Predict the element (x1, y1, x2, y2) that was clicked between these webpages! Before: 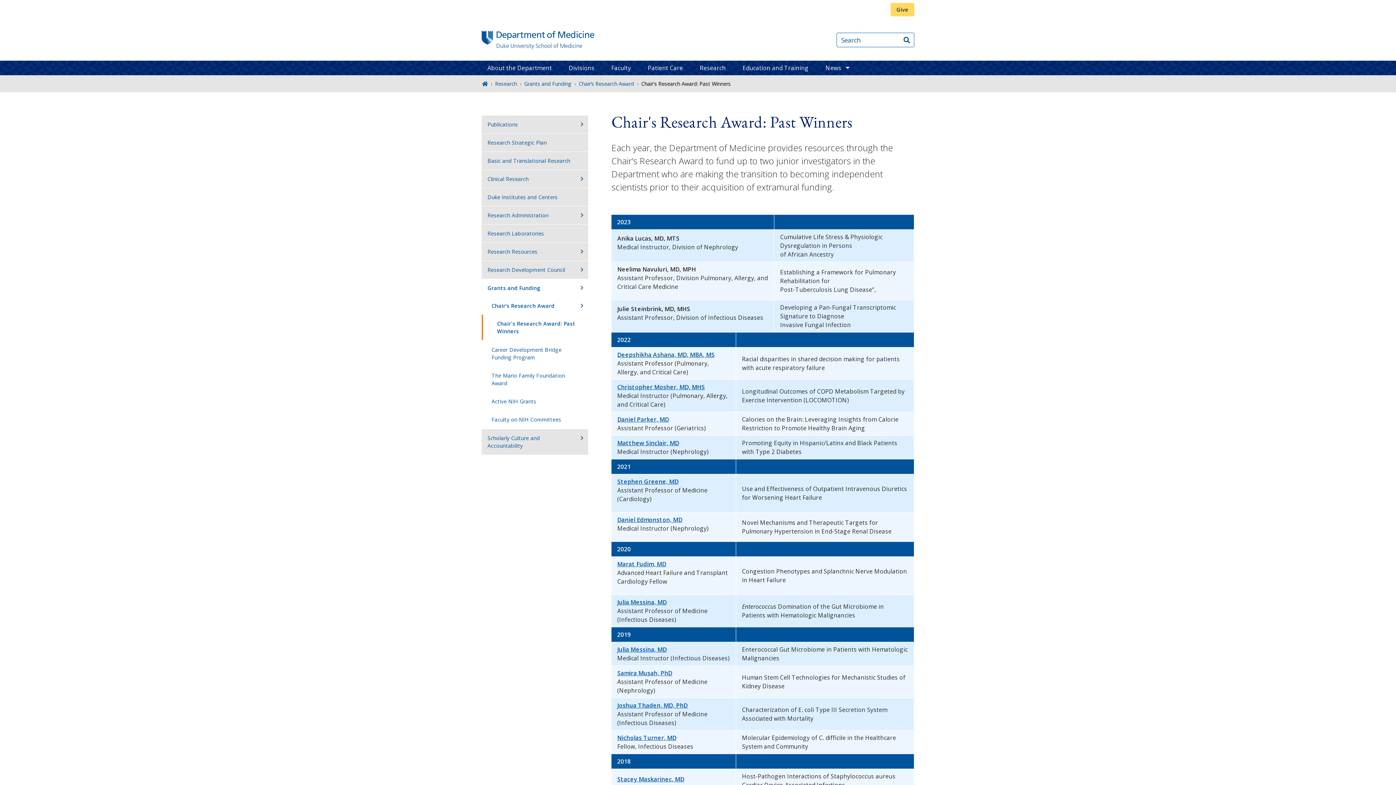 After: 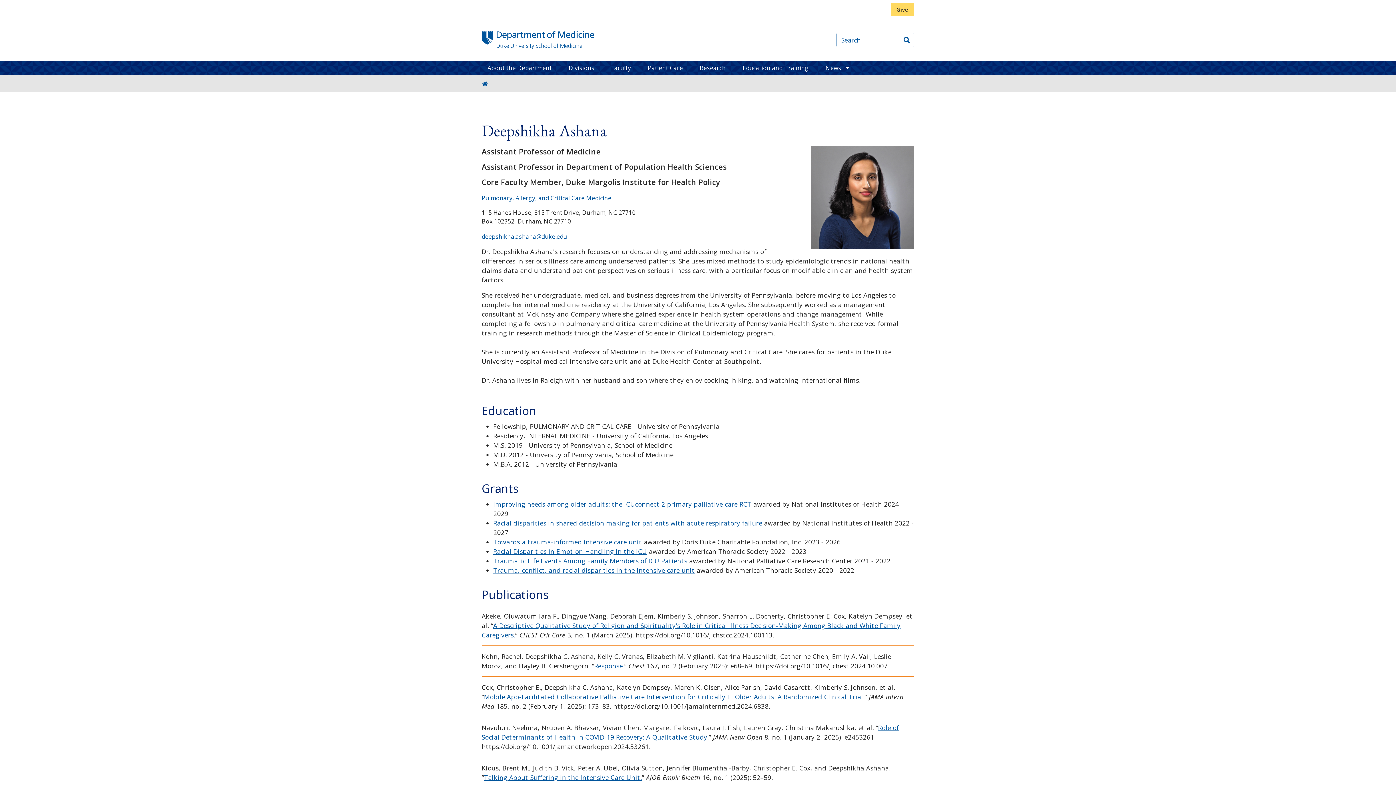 Action: label: Deepshikha Ashana, MD, MBA, MS bbox: (617, 350, 714, 358)